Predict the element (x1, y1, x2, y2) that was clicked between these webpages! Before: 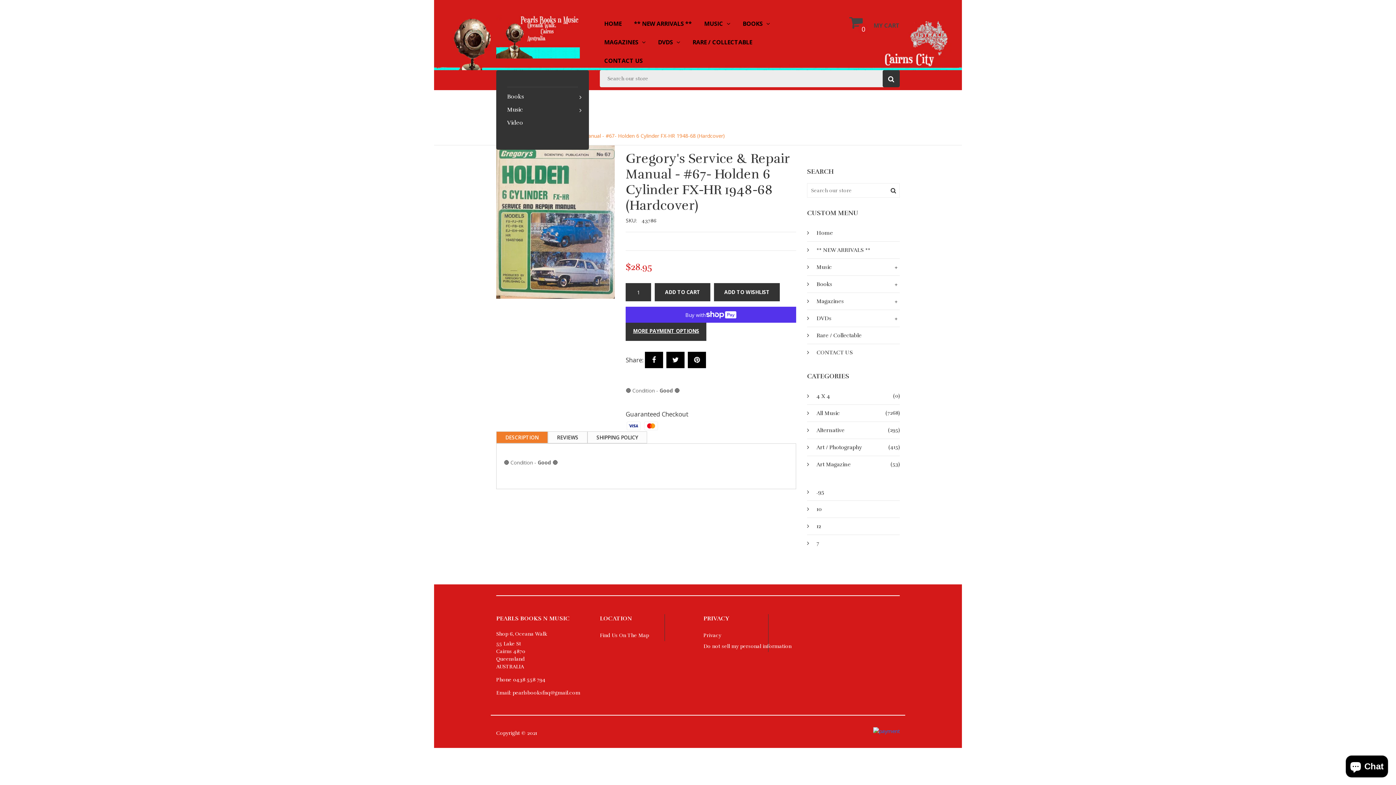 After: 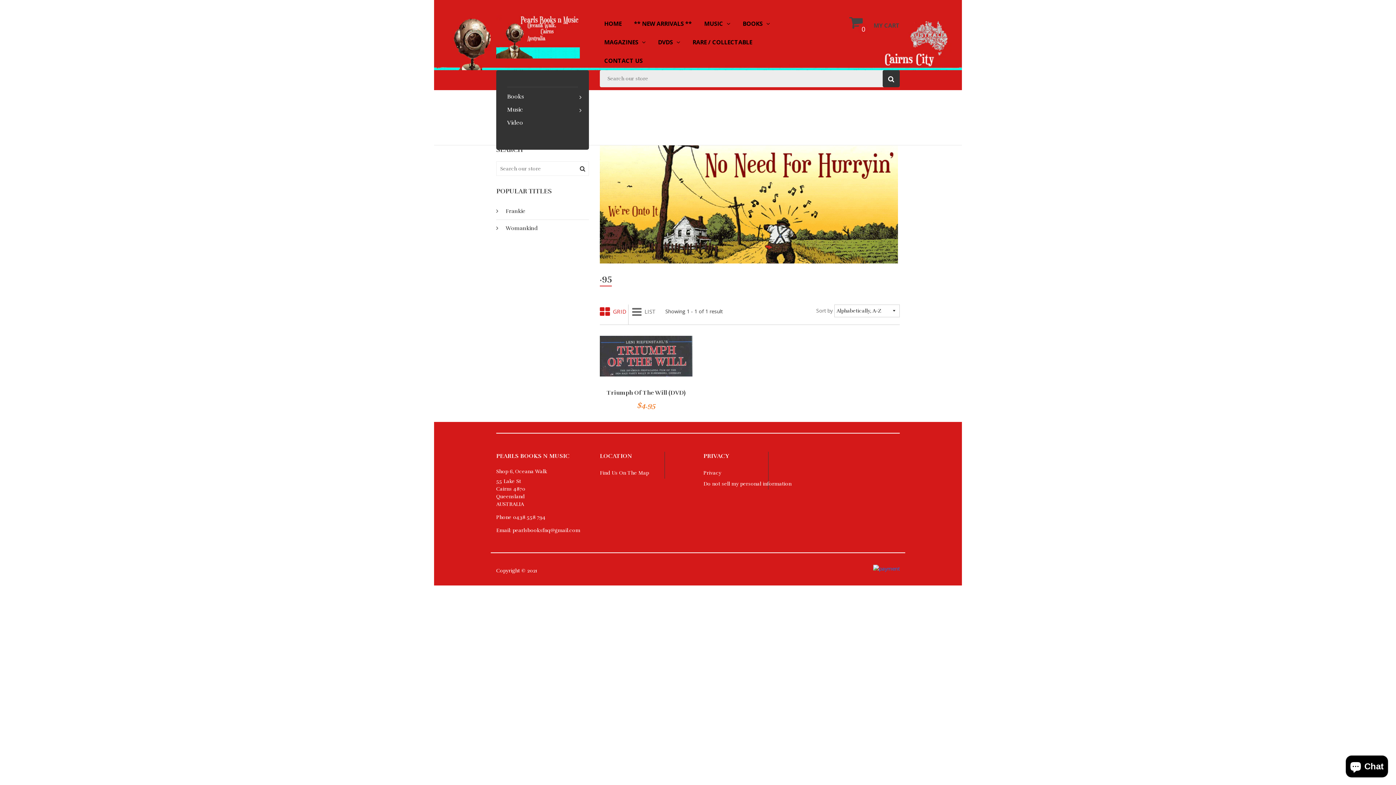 Action: label: .95 bbox: (807, 484, 900, 500)